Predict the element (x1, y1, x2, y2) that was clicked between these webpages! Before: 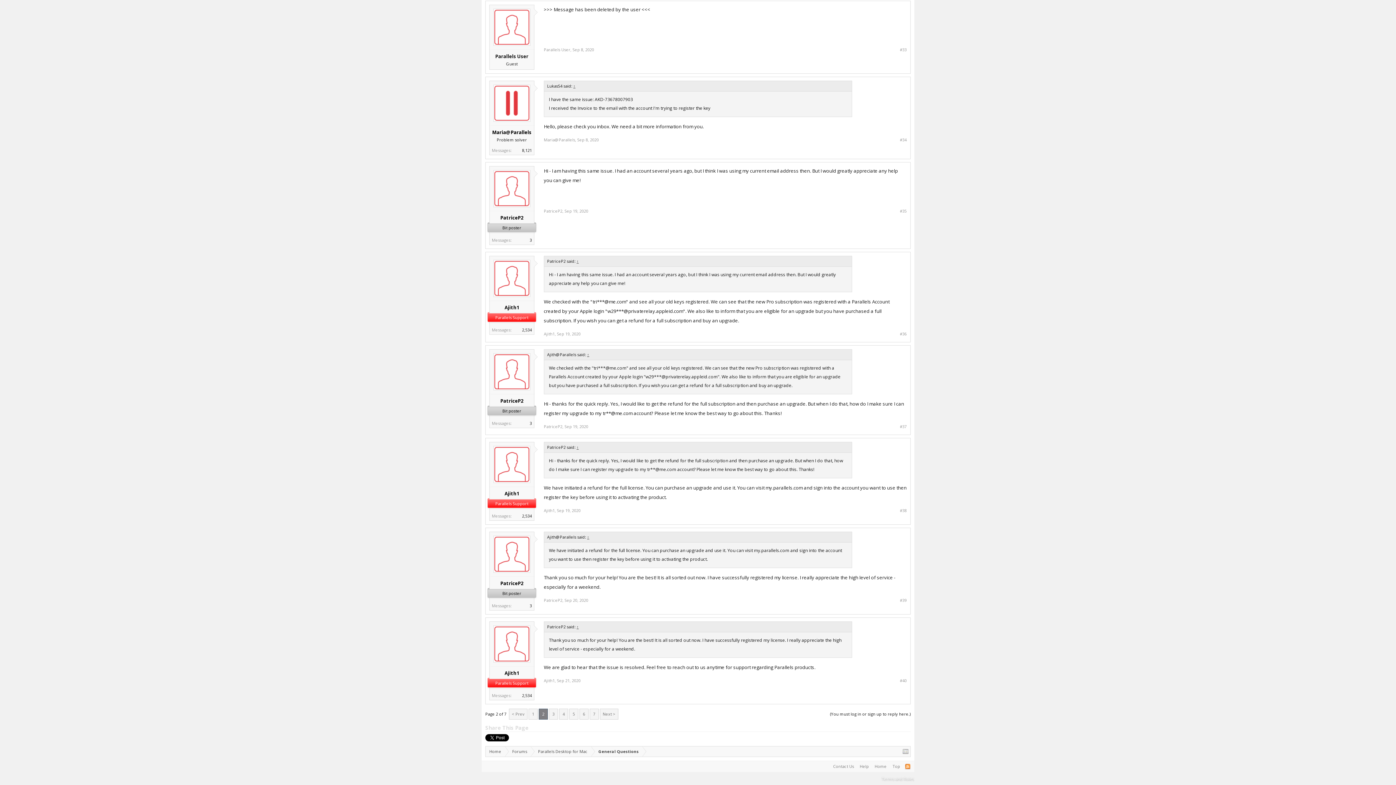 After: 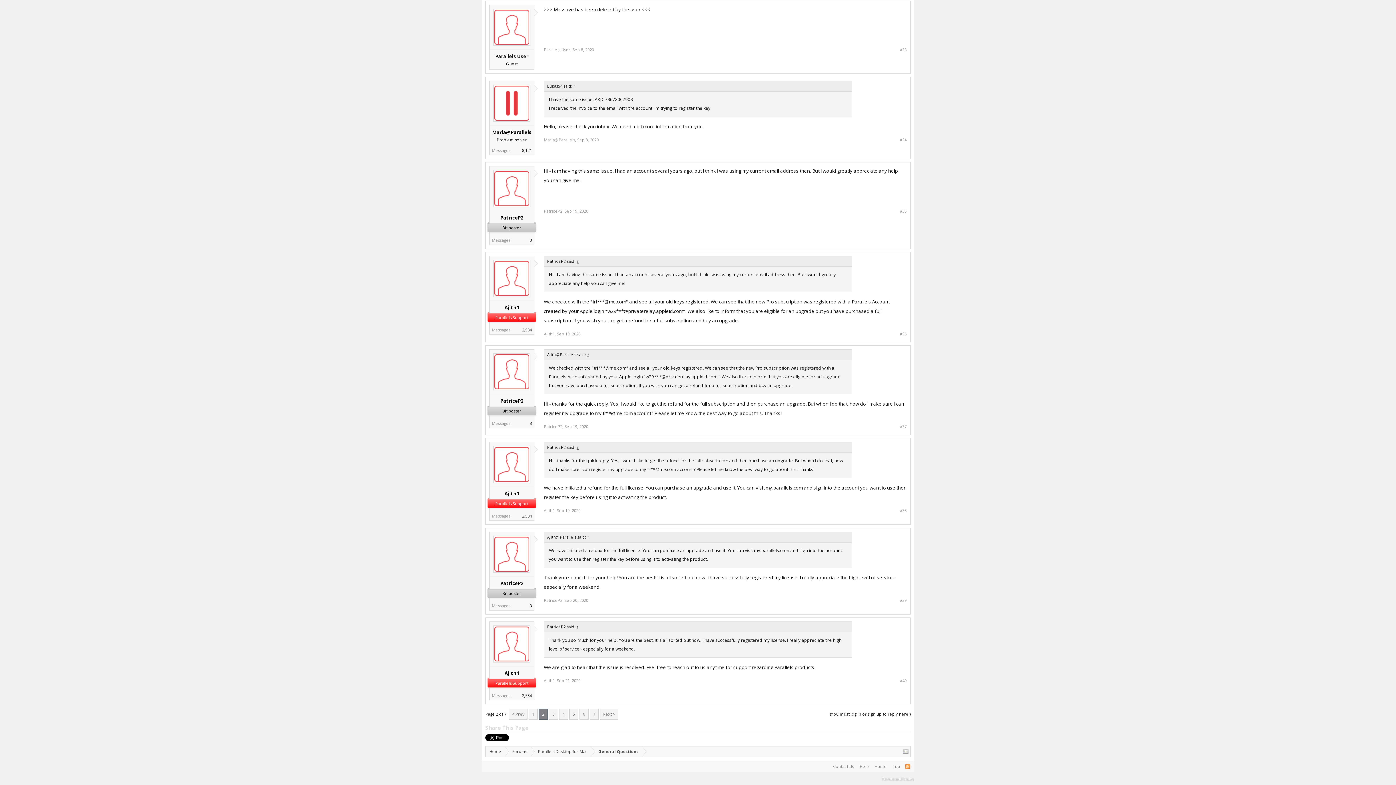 Action: bbox: (557, 331, 580, 336) label: Sep 19, 2020